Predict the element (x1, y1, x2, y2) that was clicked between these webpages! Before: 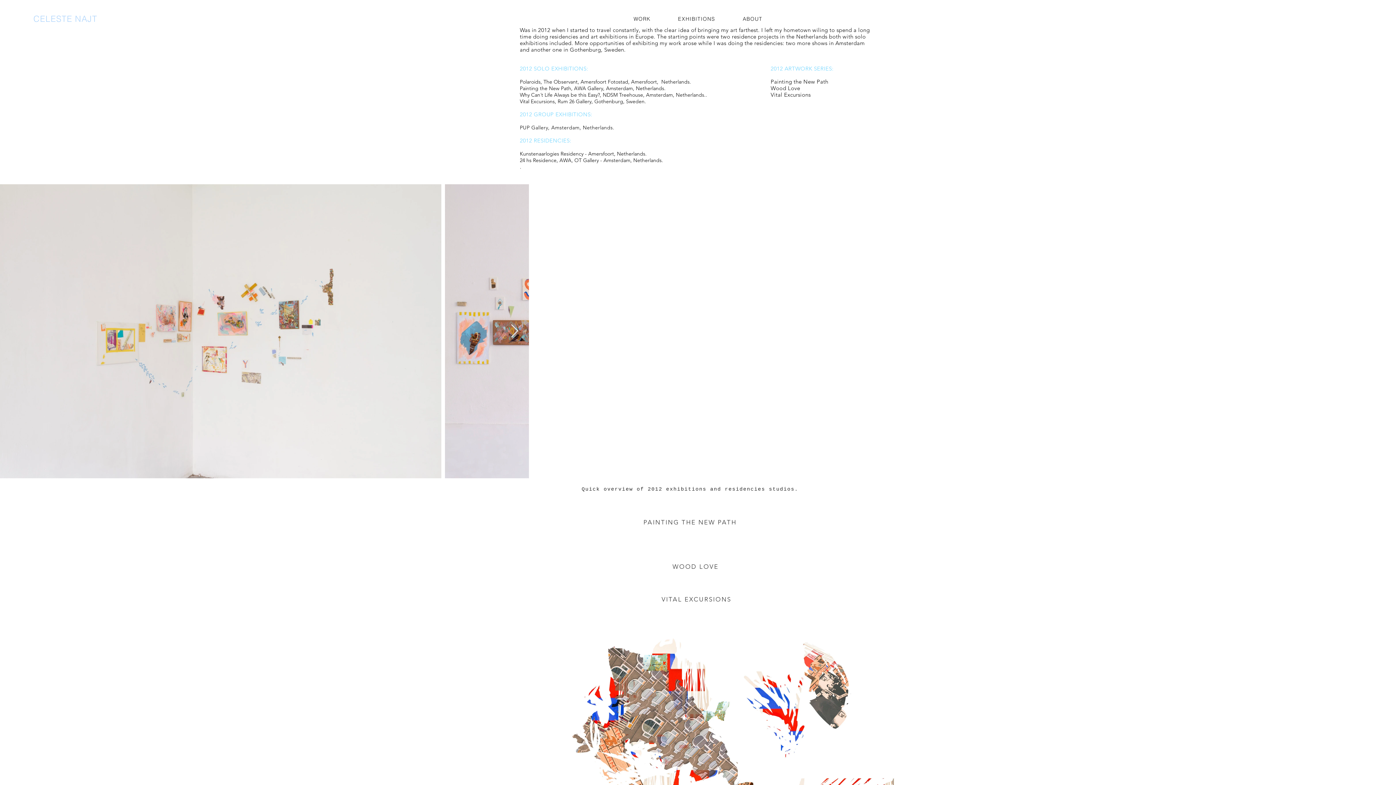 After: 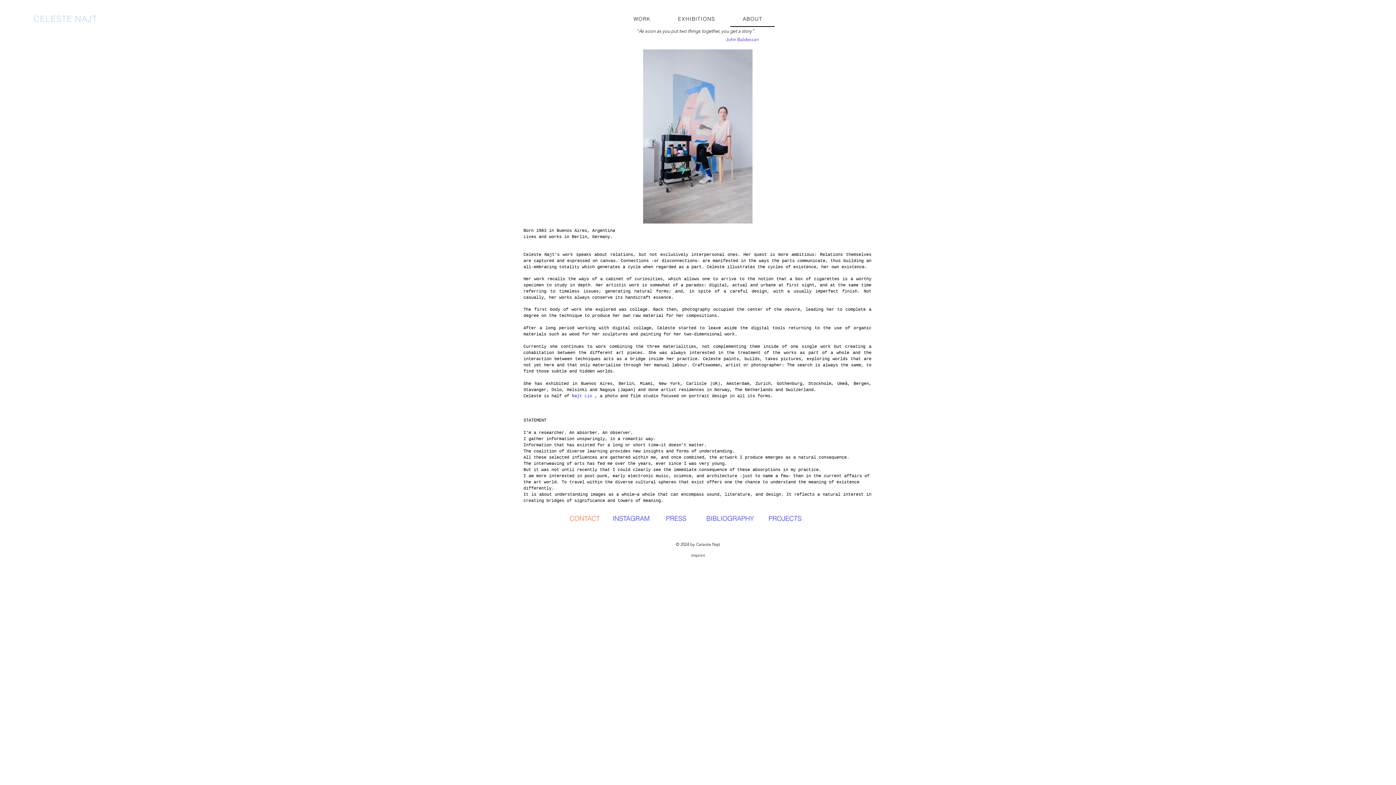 Action: label: ABOUT bbox: (730, 11, 774, 26)